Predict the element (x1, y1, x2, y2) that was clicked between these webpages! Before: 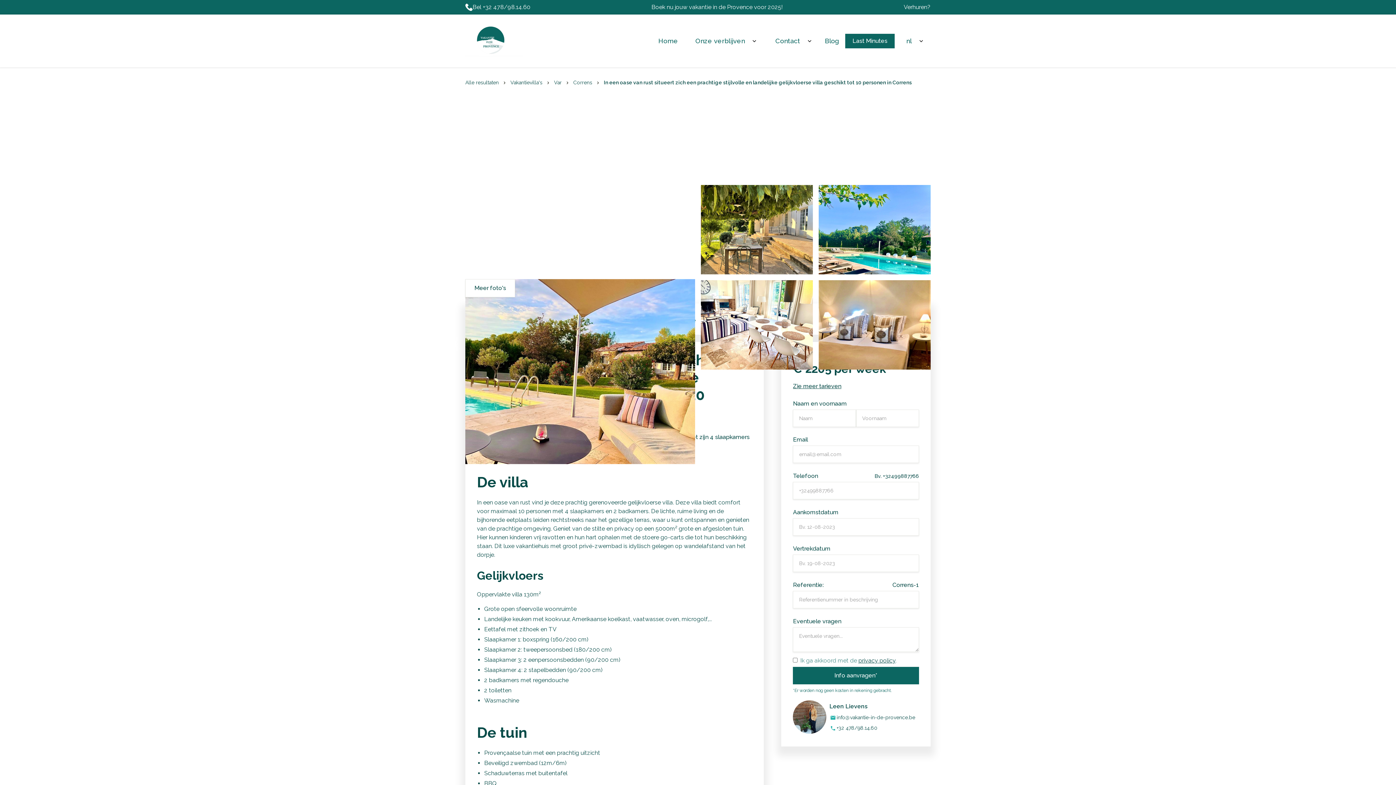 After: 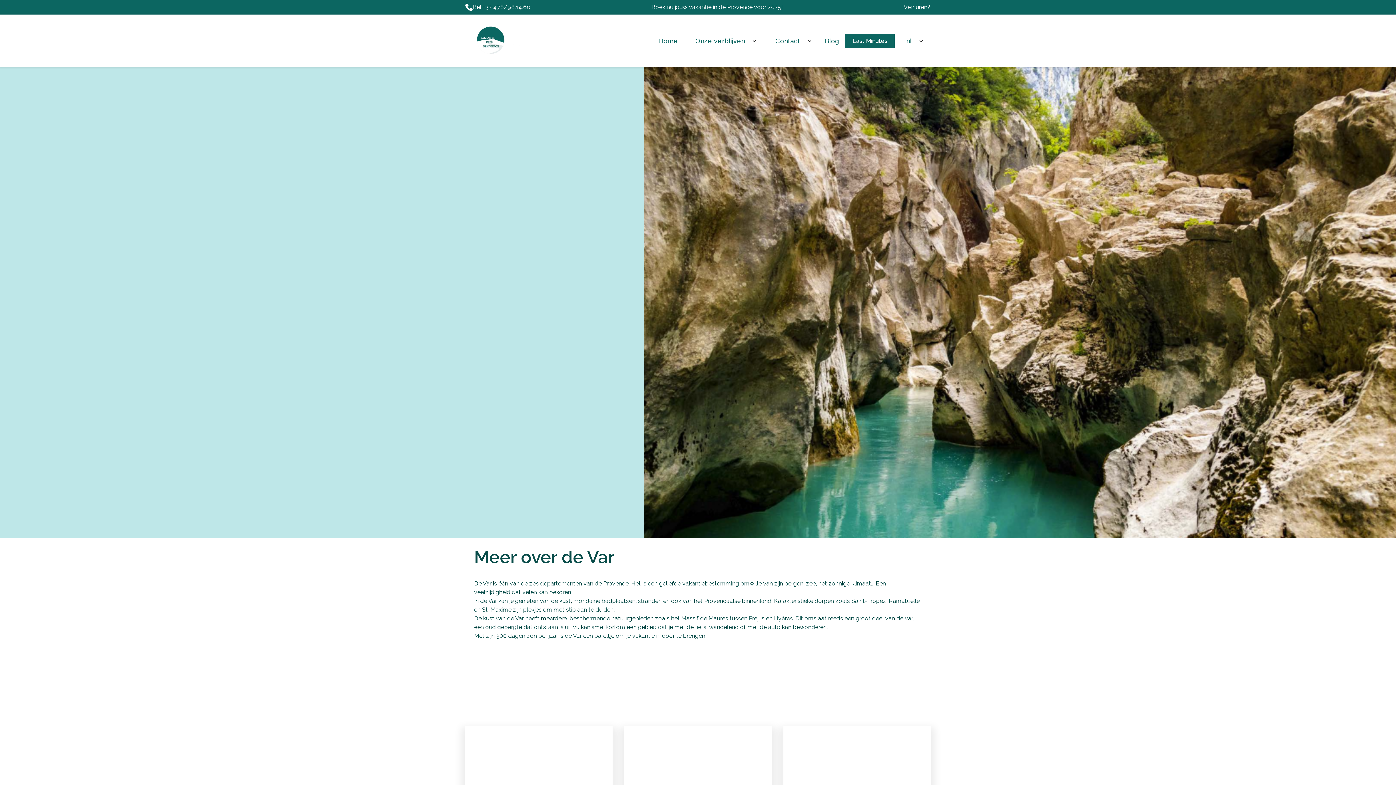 Action: label: Var bbox: (554, 78, 561, 86)